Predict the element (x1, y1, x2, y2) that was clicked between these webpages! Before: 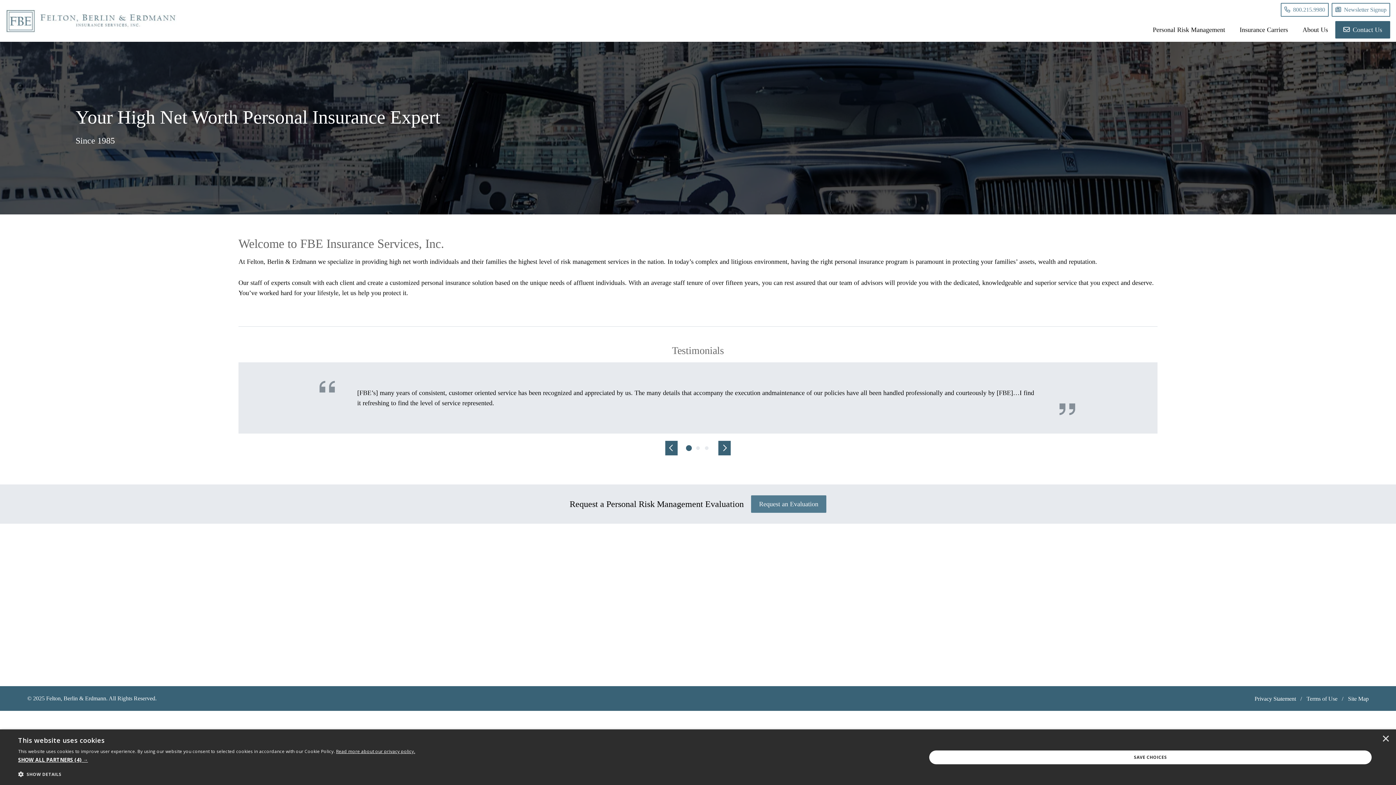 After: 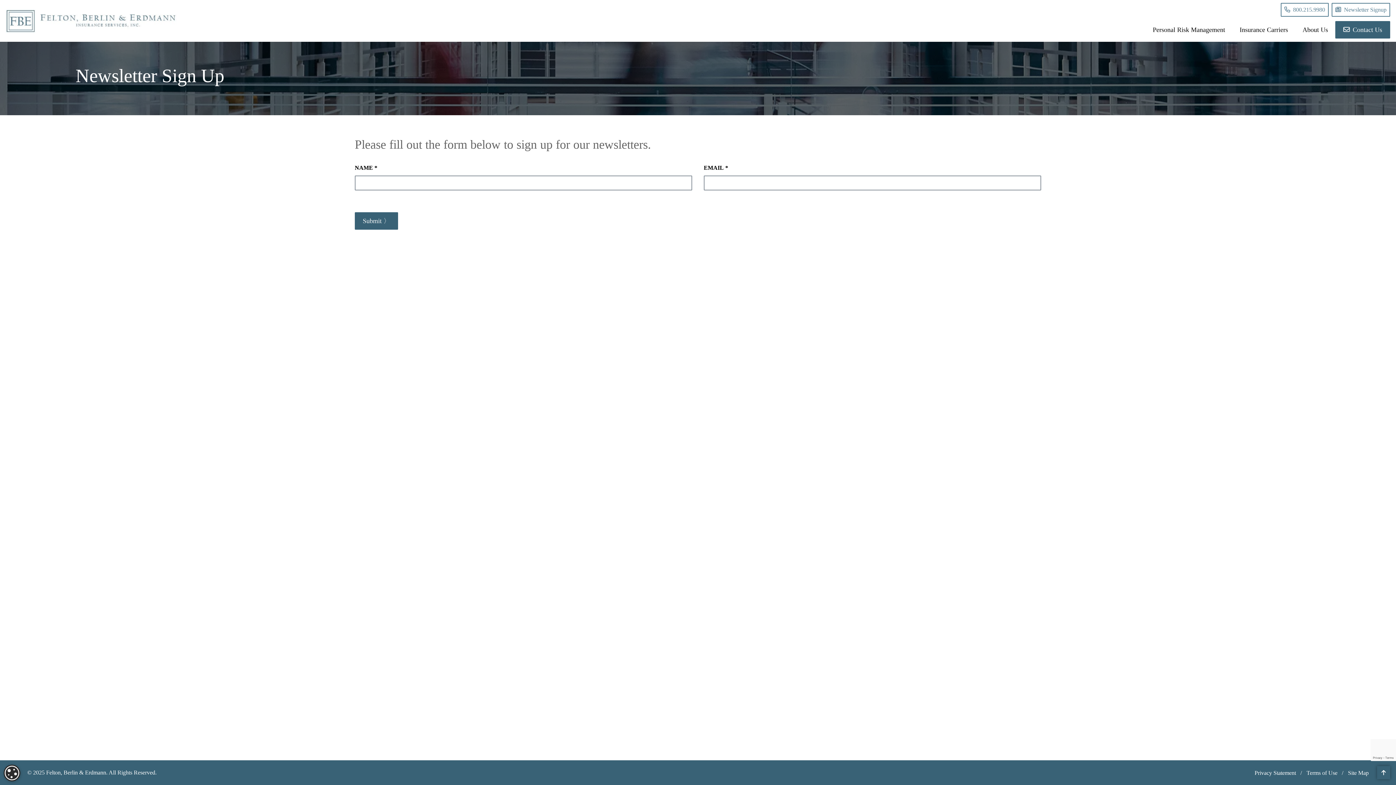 Action: label: Newsletter Signup bbox: (1332, 2, 1390, 16)